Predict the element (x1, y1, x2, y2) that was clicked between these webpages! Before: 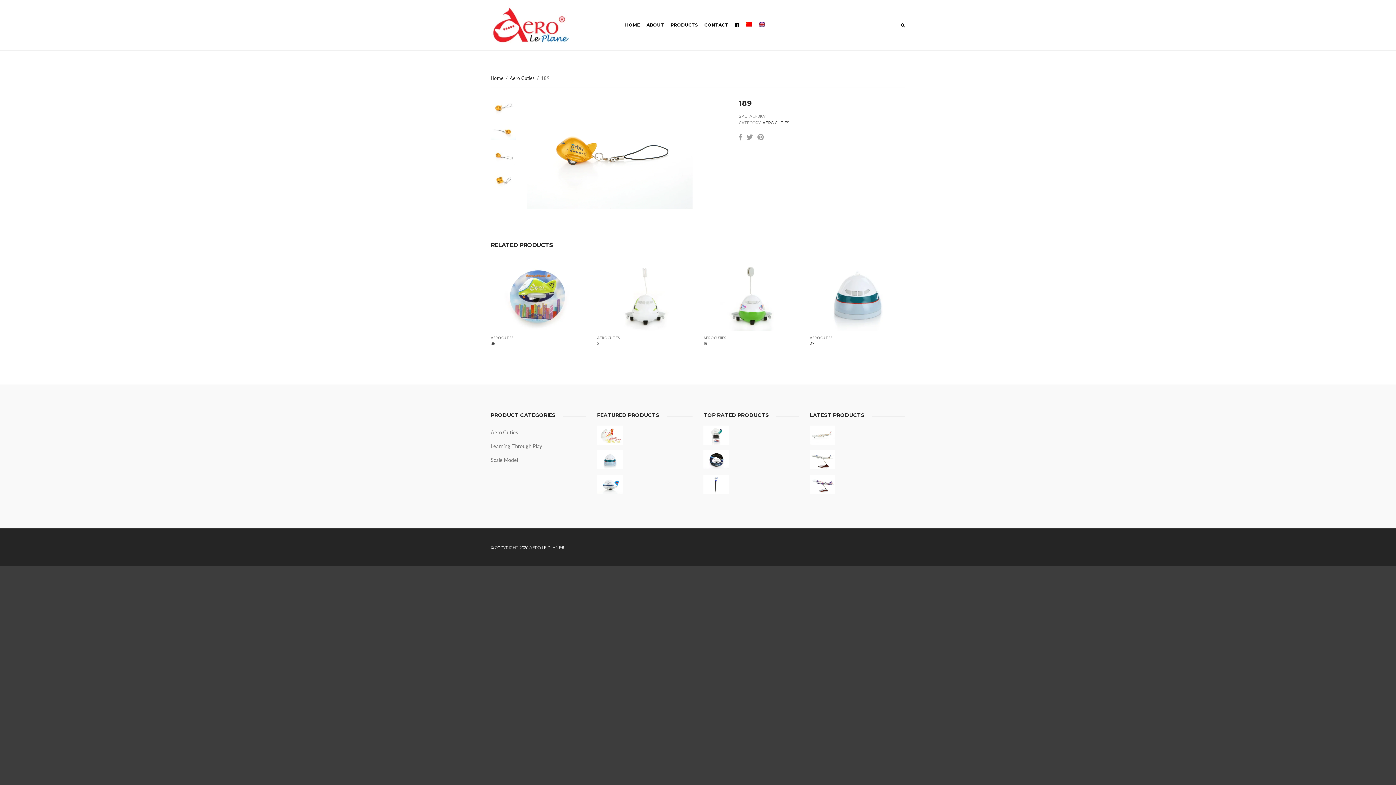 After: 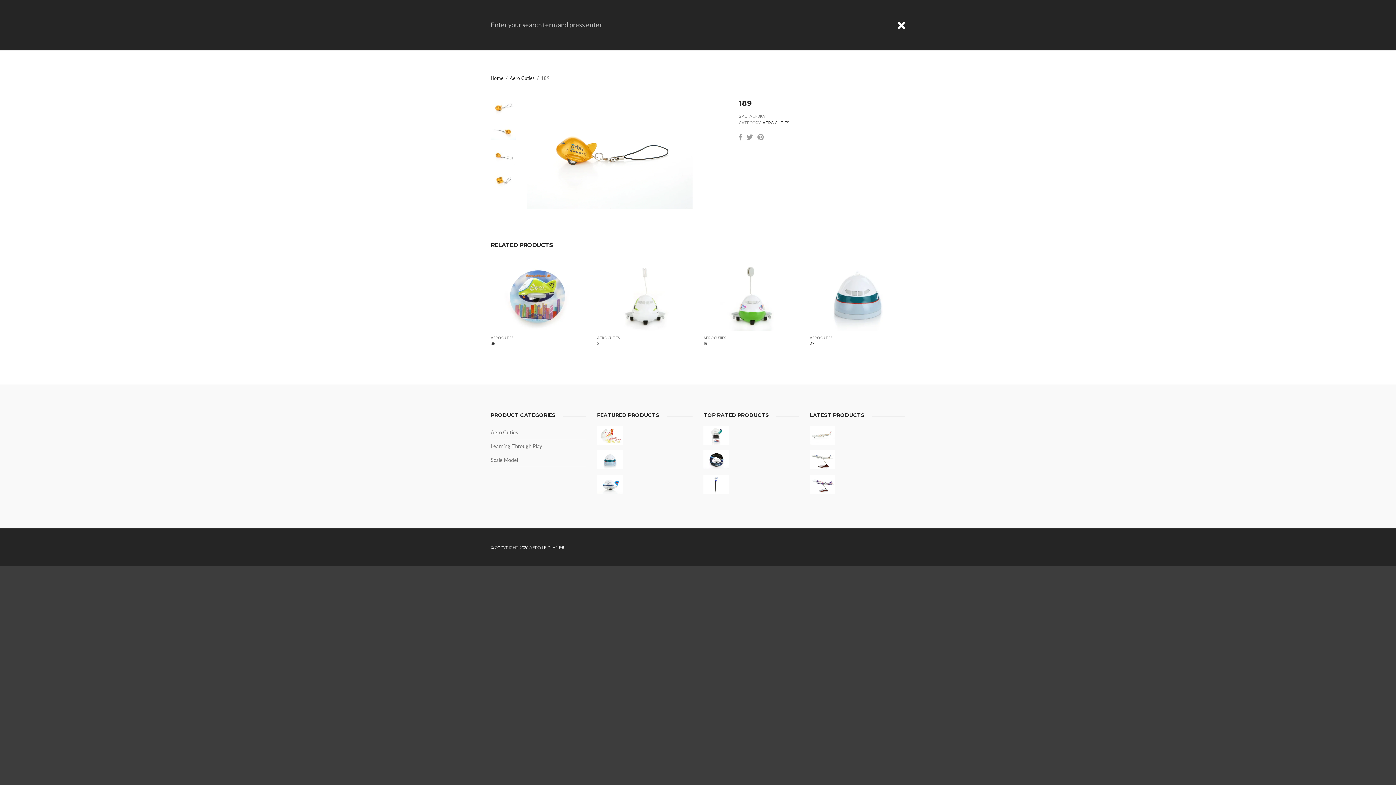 Action: label: SEARCH bbox: (901, 22, 905, 28)